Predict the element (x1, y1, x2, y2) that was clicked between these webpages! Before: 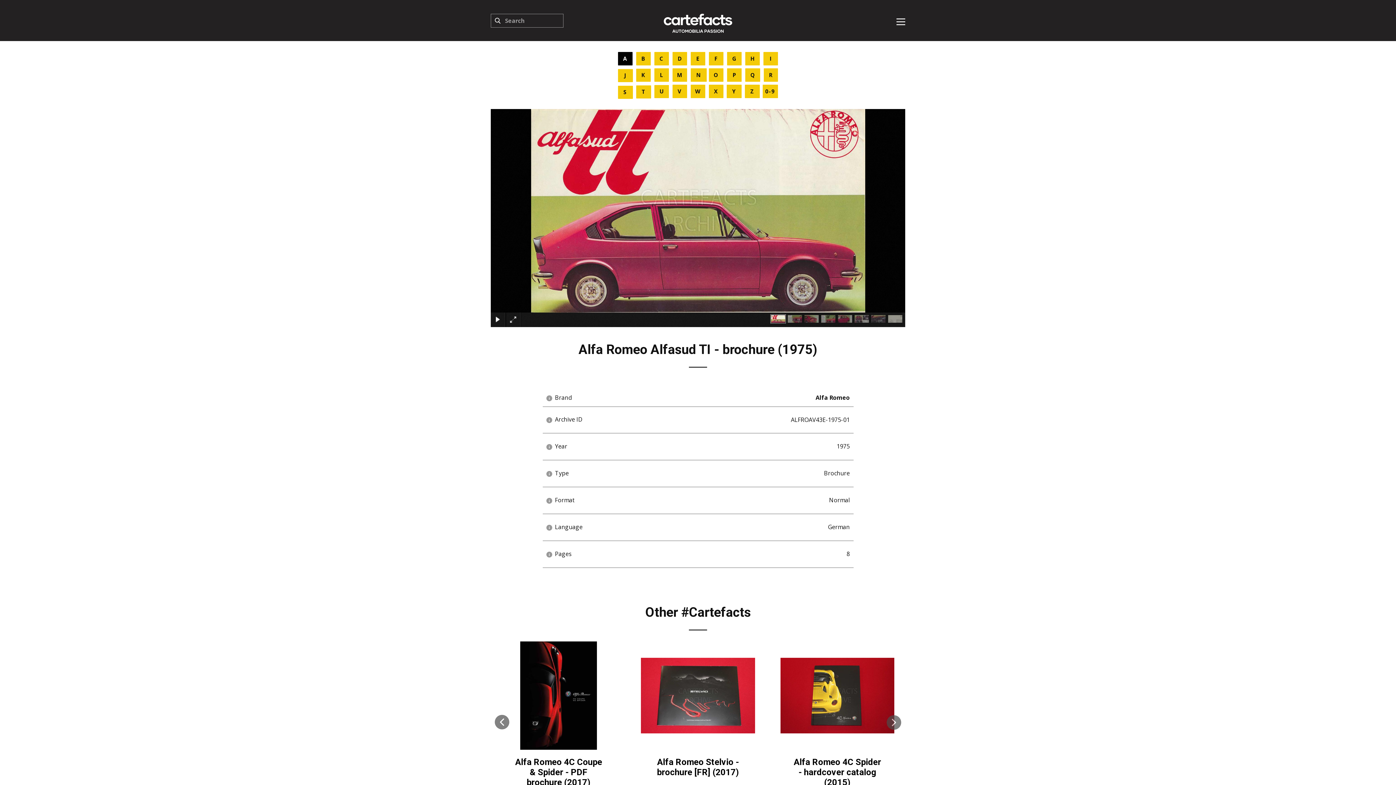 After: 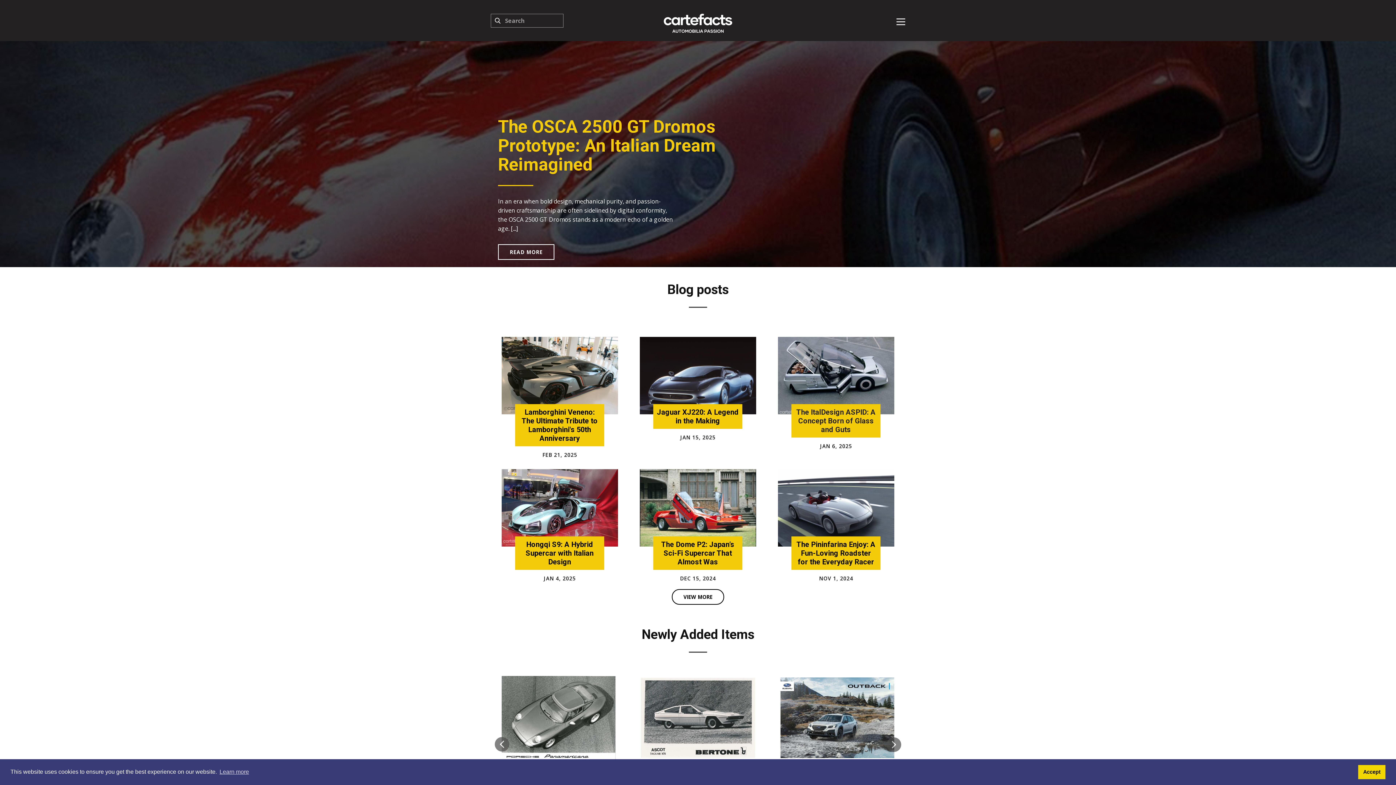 Action: bbox: (661, 11, 734, 34)